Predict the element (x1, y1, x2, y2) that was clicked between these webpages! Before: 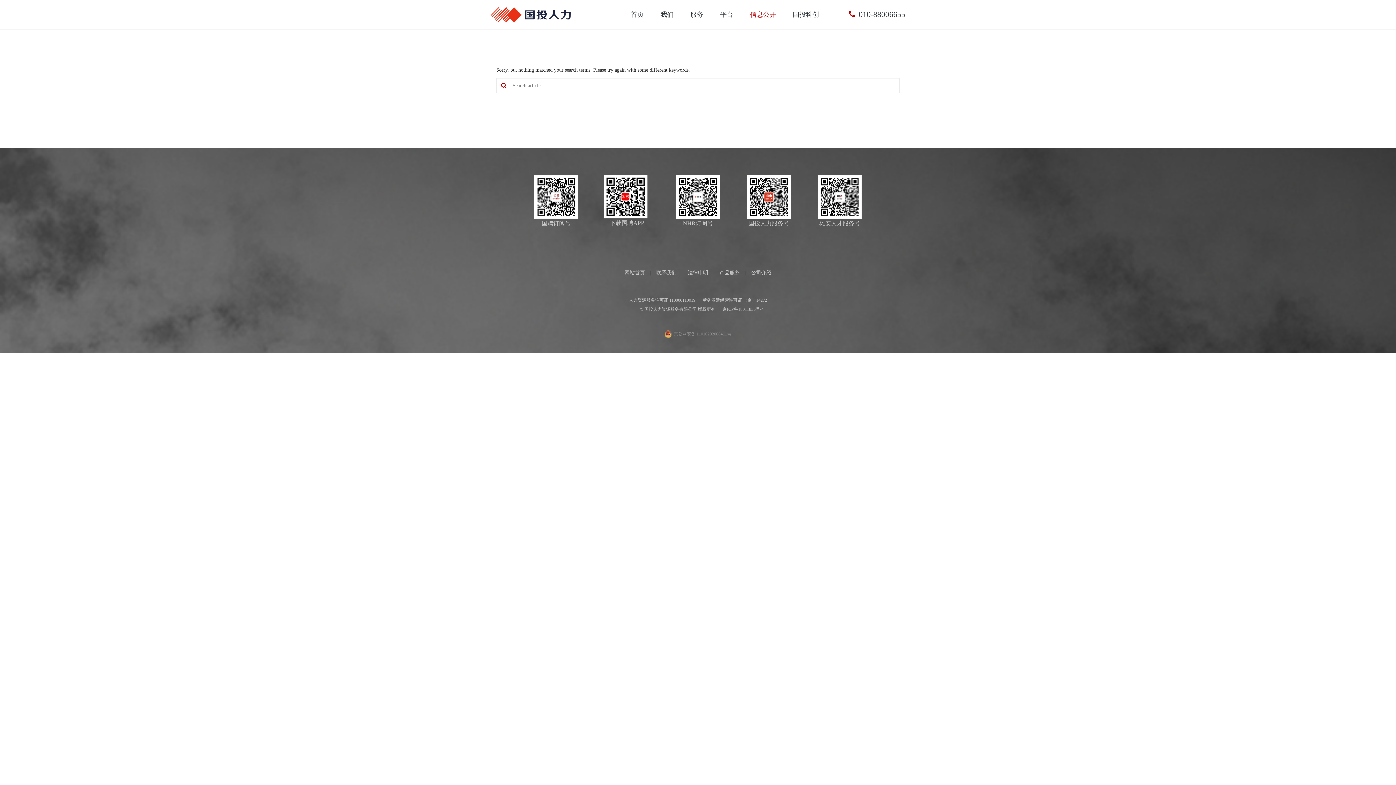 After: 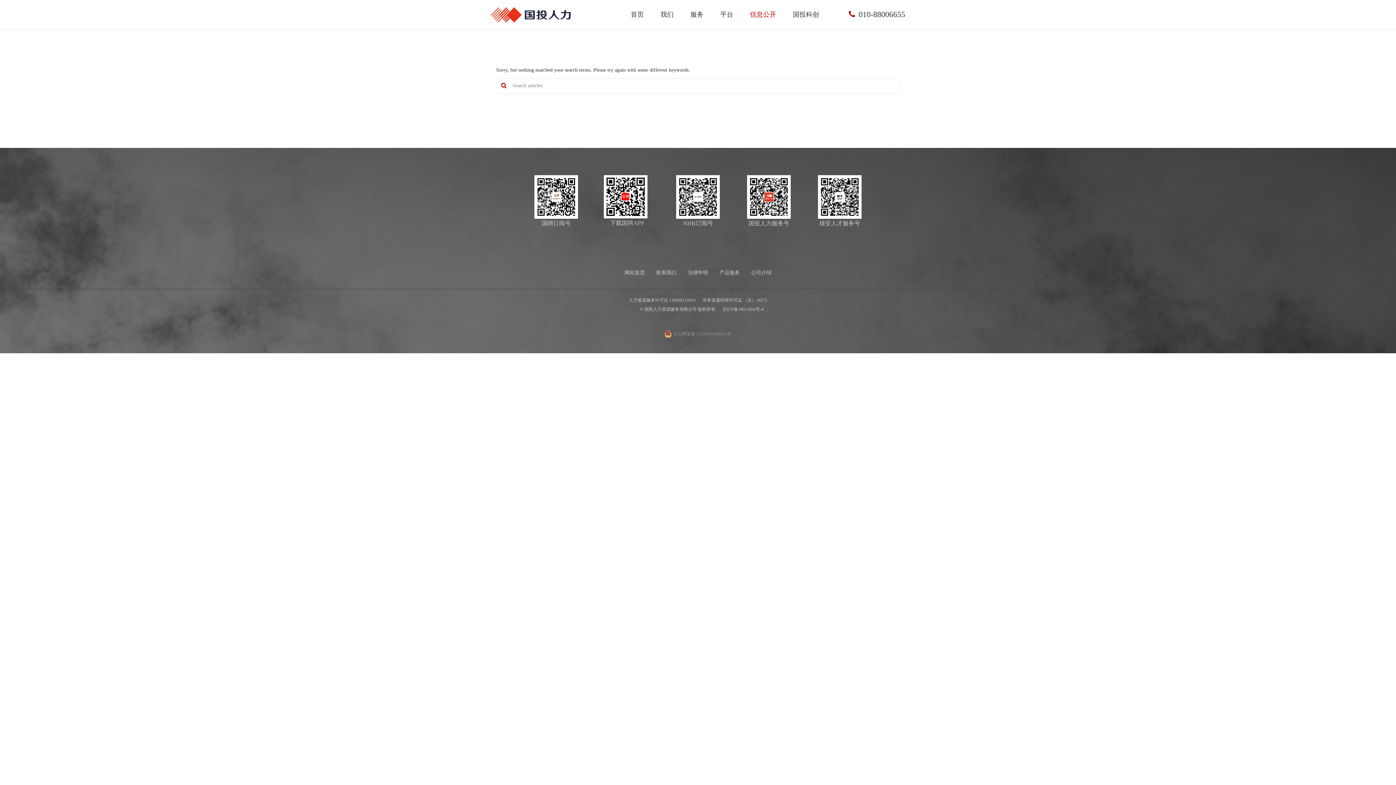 Action: bbox: (664, 330, 731, 337) label: 京公网安备 11010202008411号